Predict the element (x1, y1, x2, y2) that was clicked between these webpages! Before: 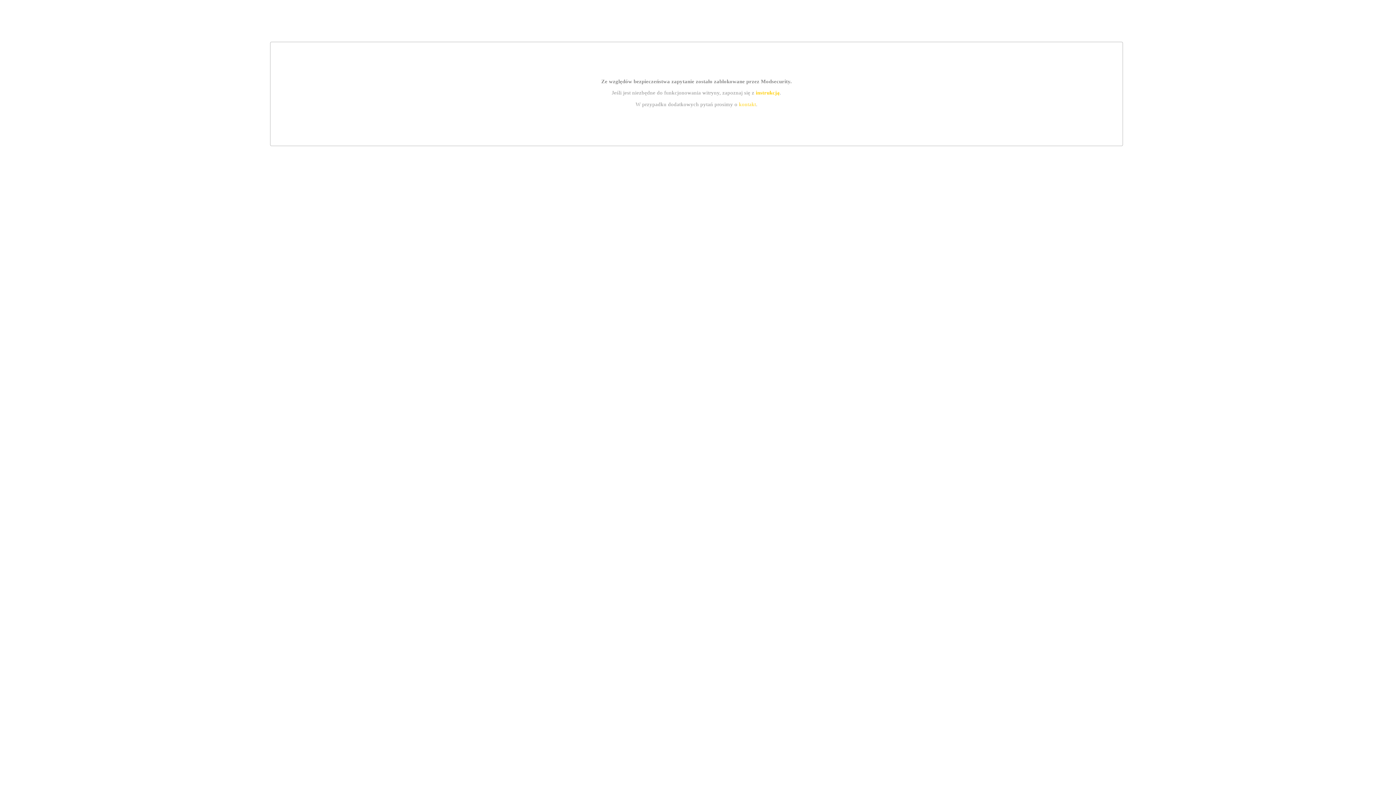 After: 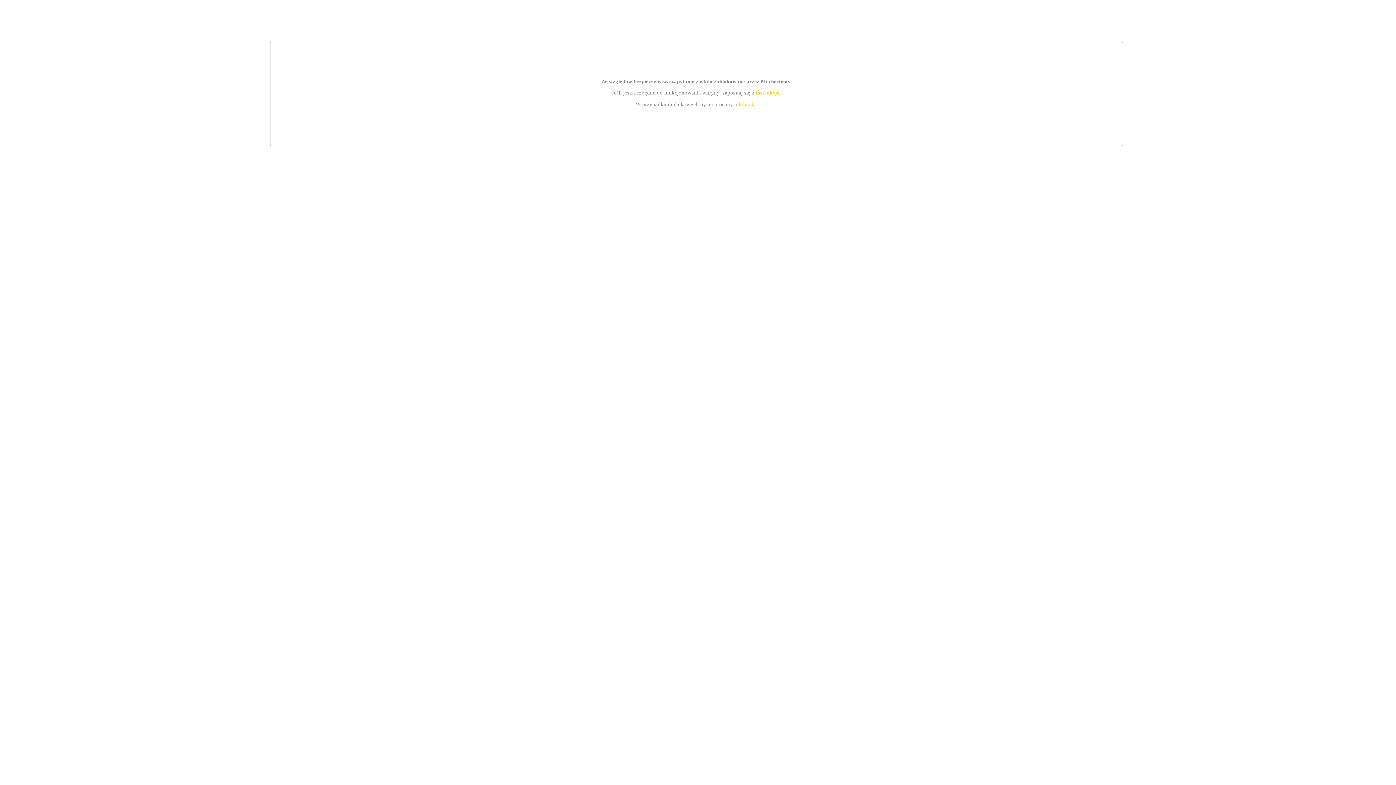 Action: bbox: (739, 101, 756, 107) label: kontakt